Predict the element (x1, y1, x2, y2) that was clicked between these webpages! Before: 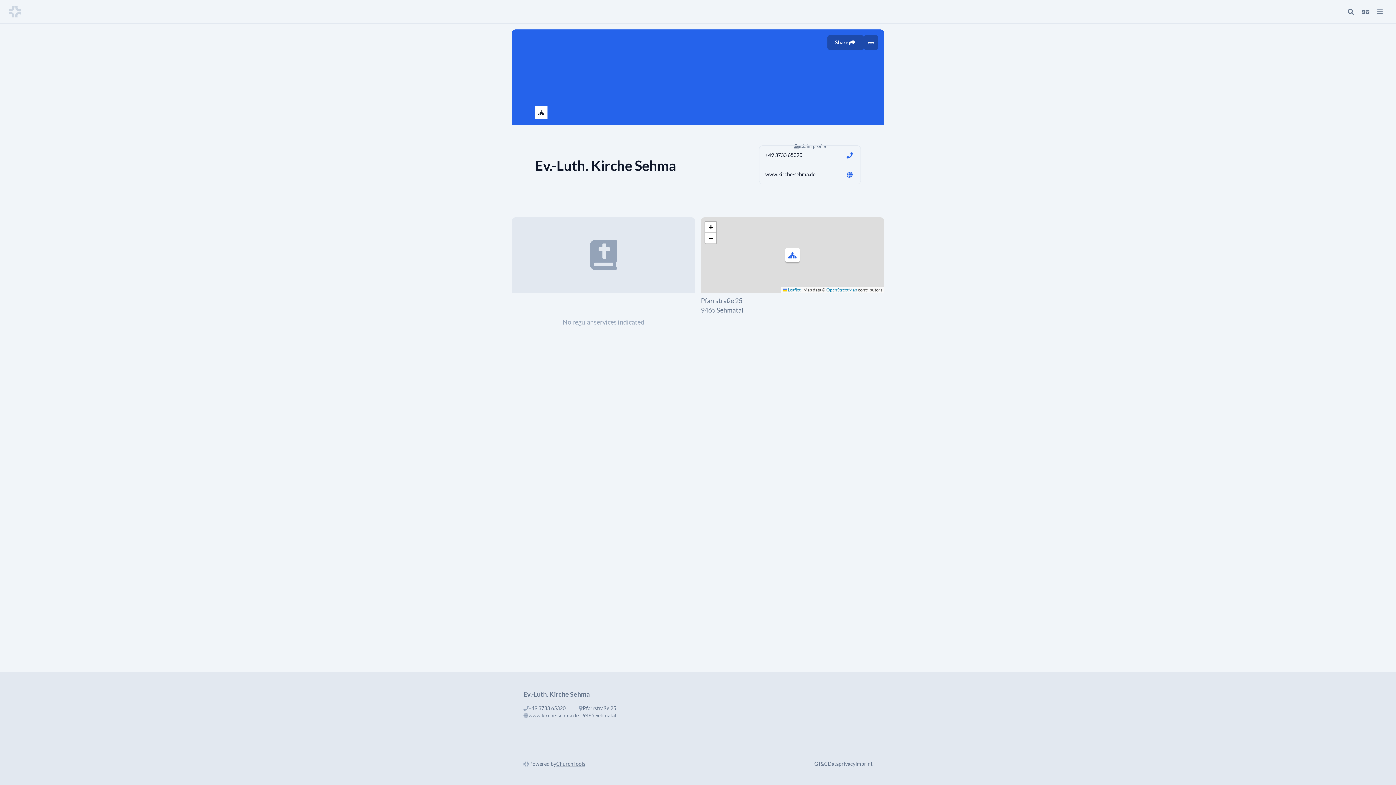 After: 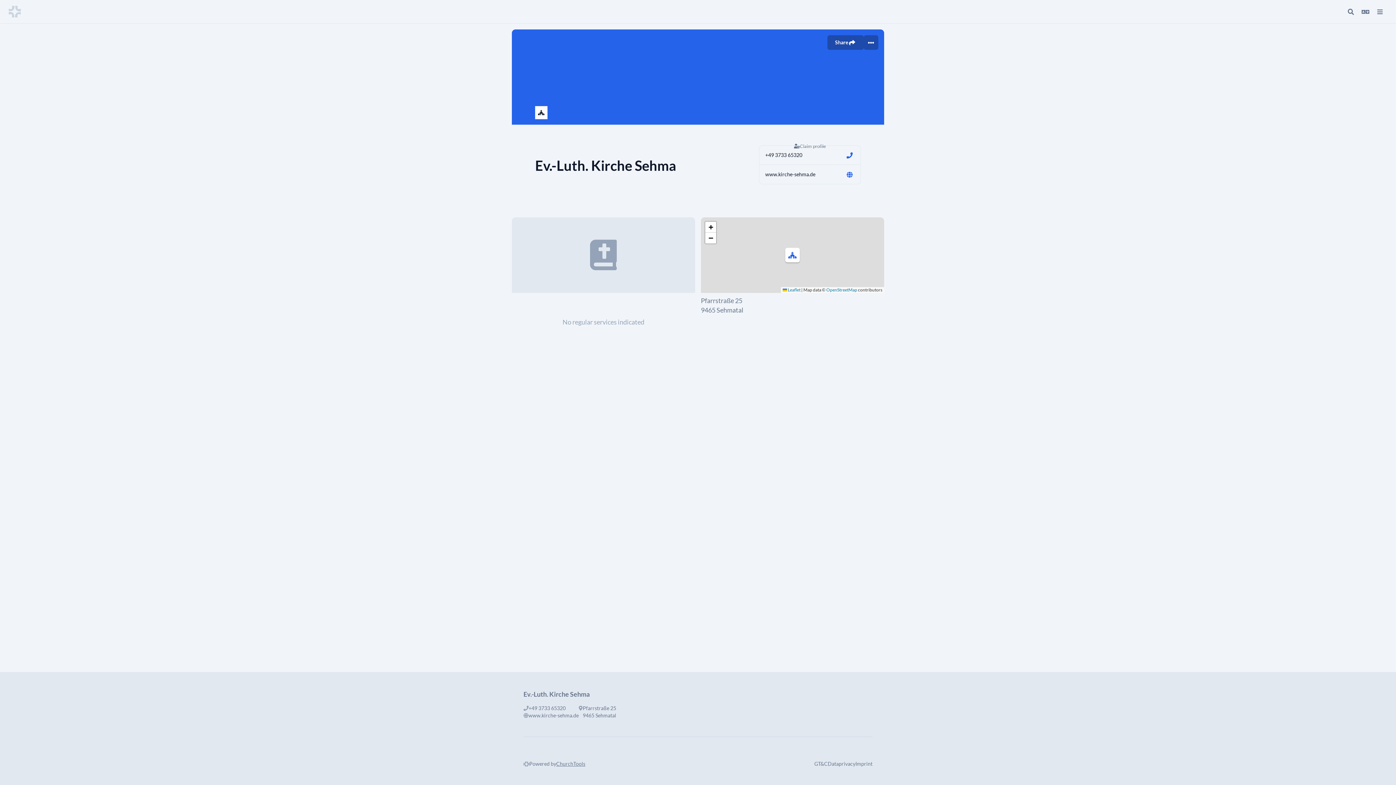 Action: bbox: (828, 760, 855, 768) label: Dataprivacy